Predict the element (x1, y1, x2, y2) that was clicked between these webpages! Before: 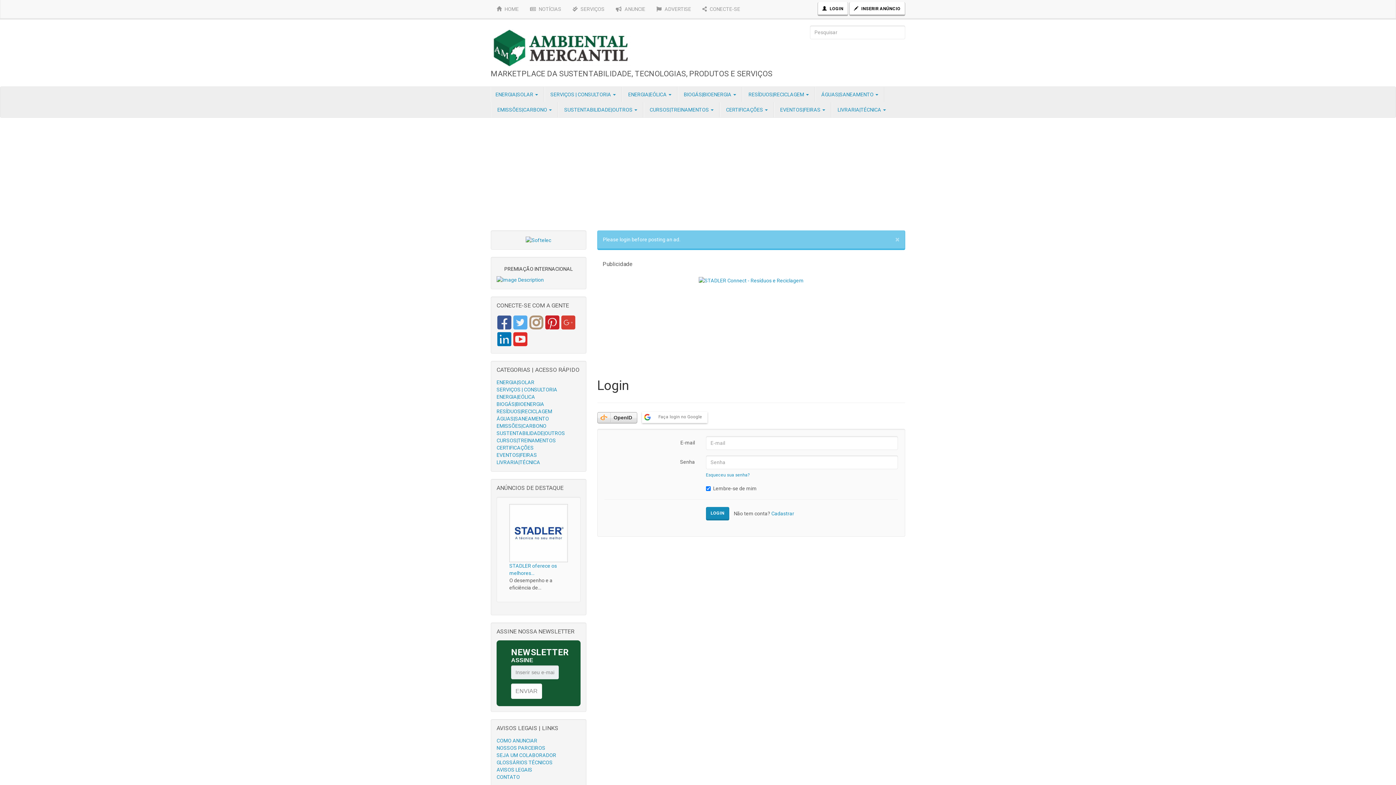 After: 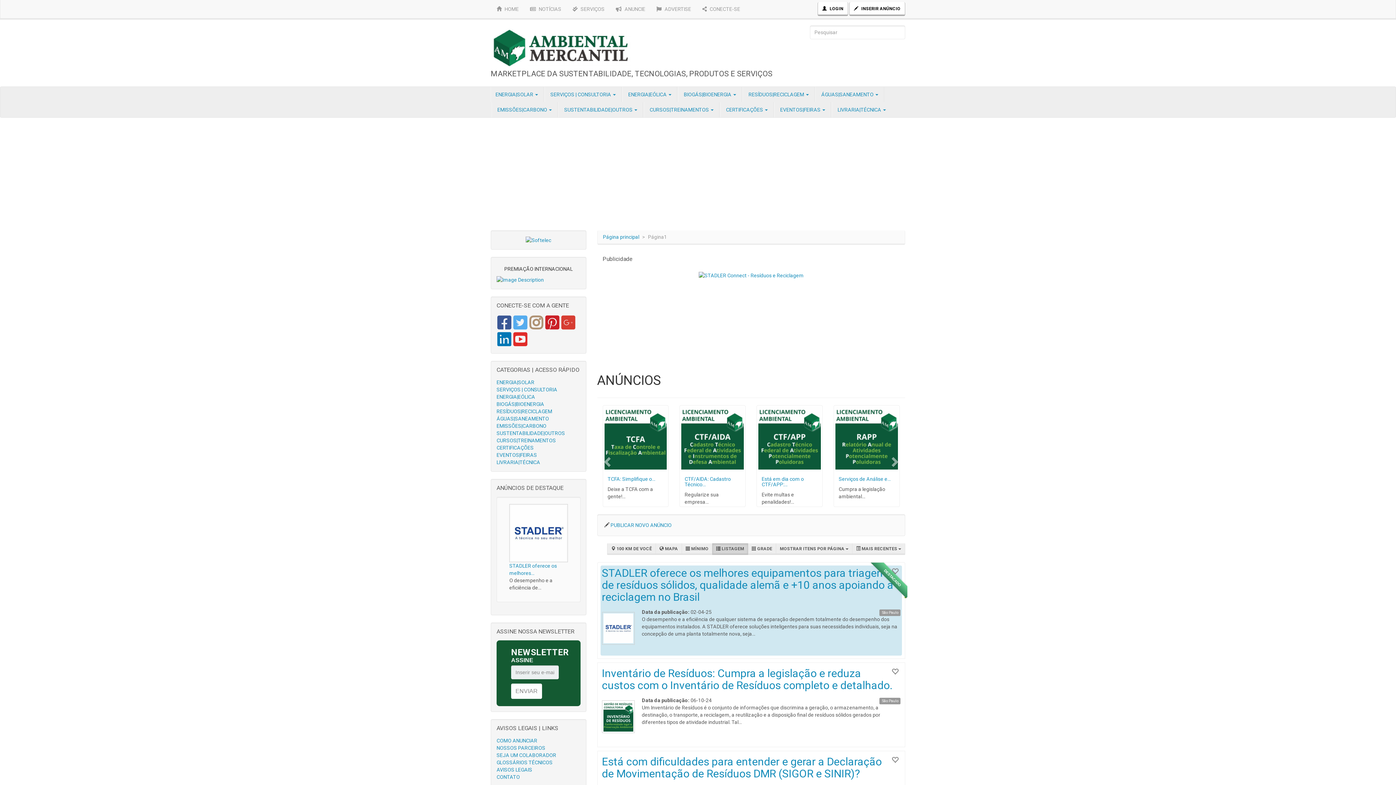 Action: bbox: (490, 29, 799, 66)